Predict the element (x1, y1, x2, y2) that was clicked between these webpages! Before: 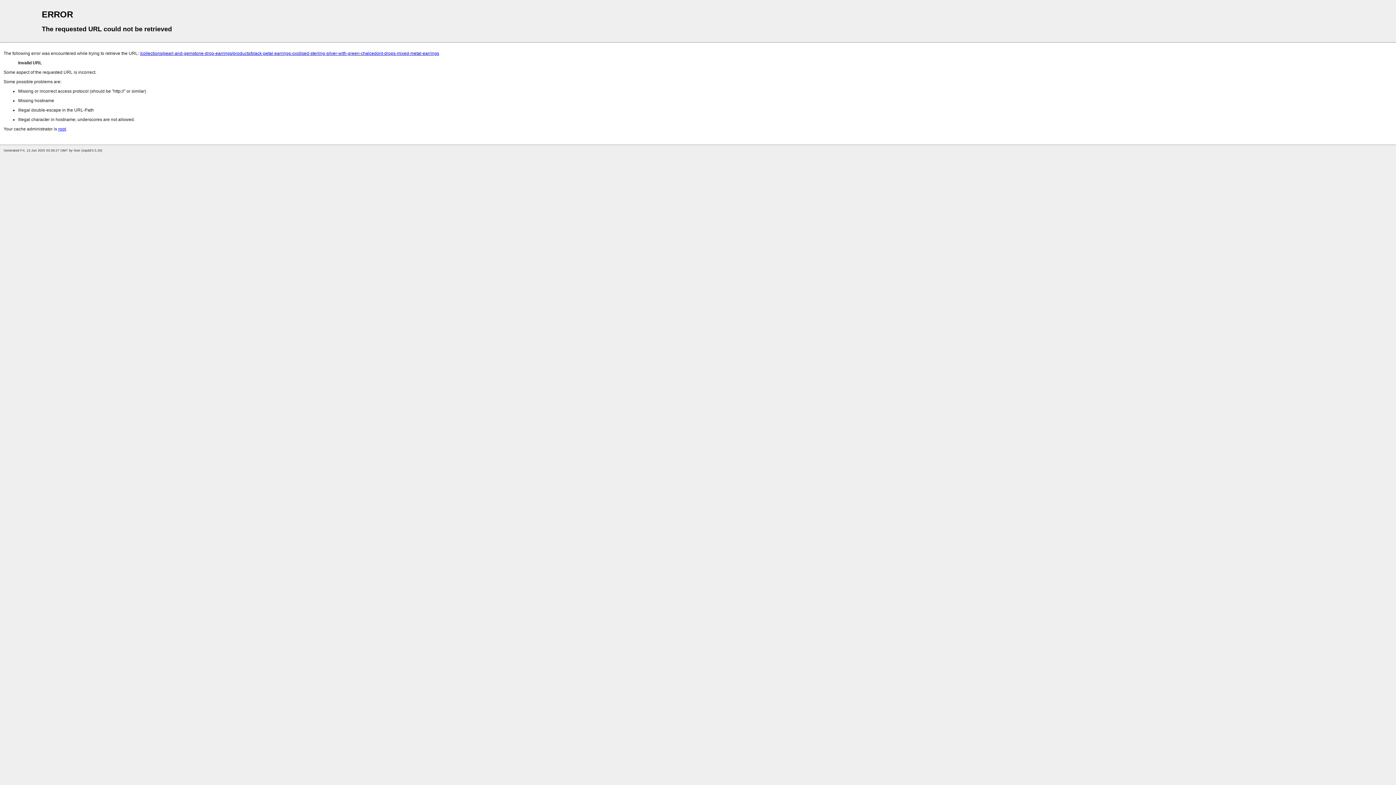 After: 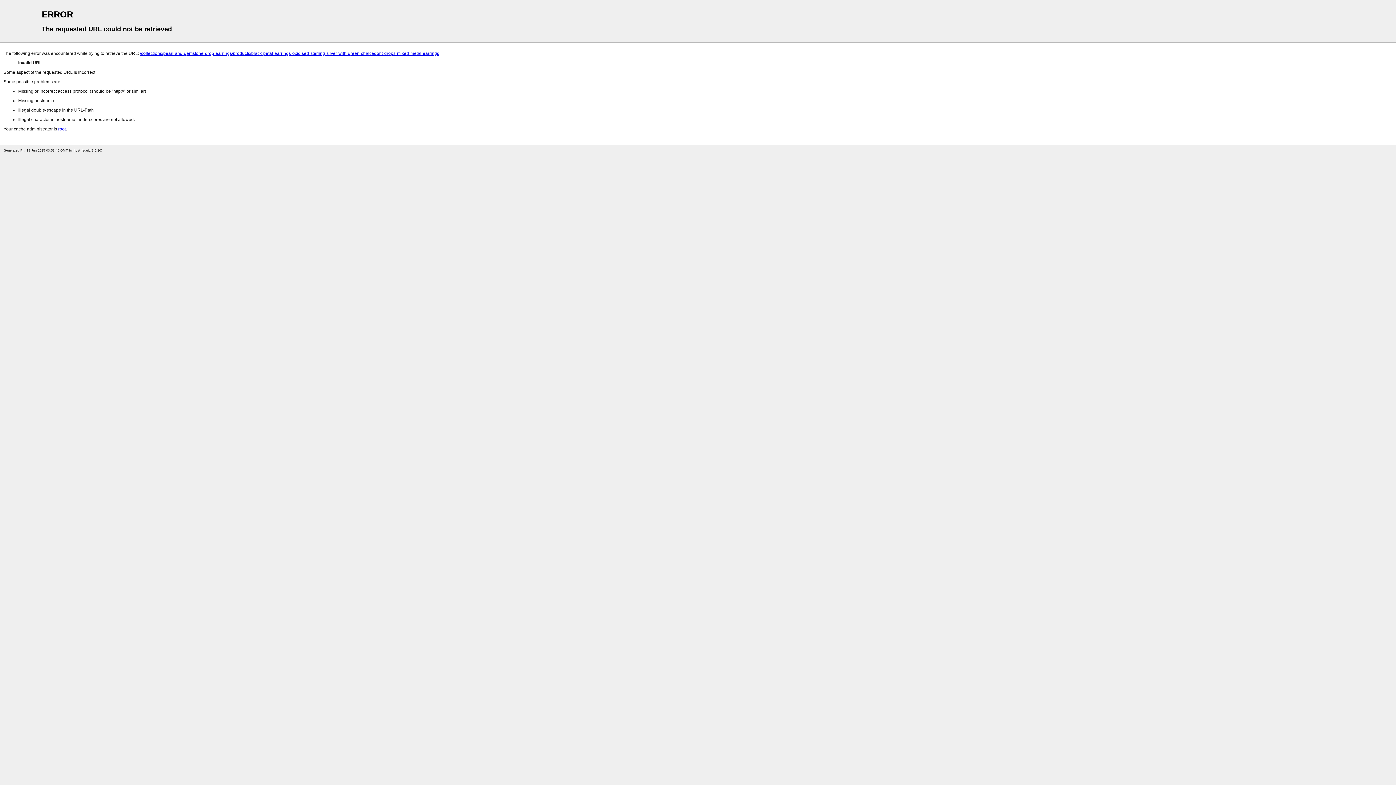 Action: label: /collections/pearl-and-gemstone-drop-earrings/products/black-petal-earrings-oxidised-sterling-silver-with-green-chalcedont-drops-mixed-metal-earrings bbox: (140, 50, 439, 56)